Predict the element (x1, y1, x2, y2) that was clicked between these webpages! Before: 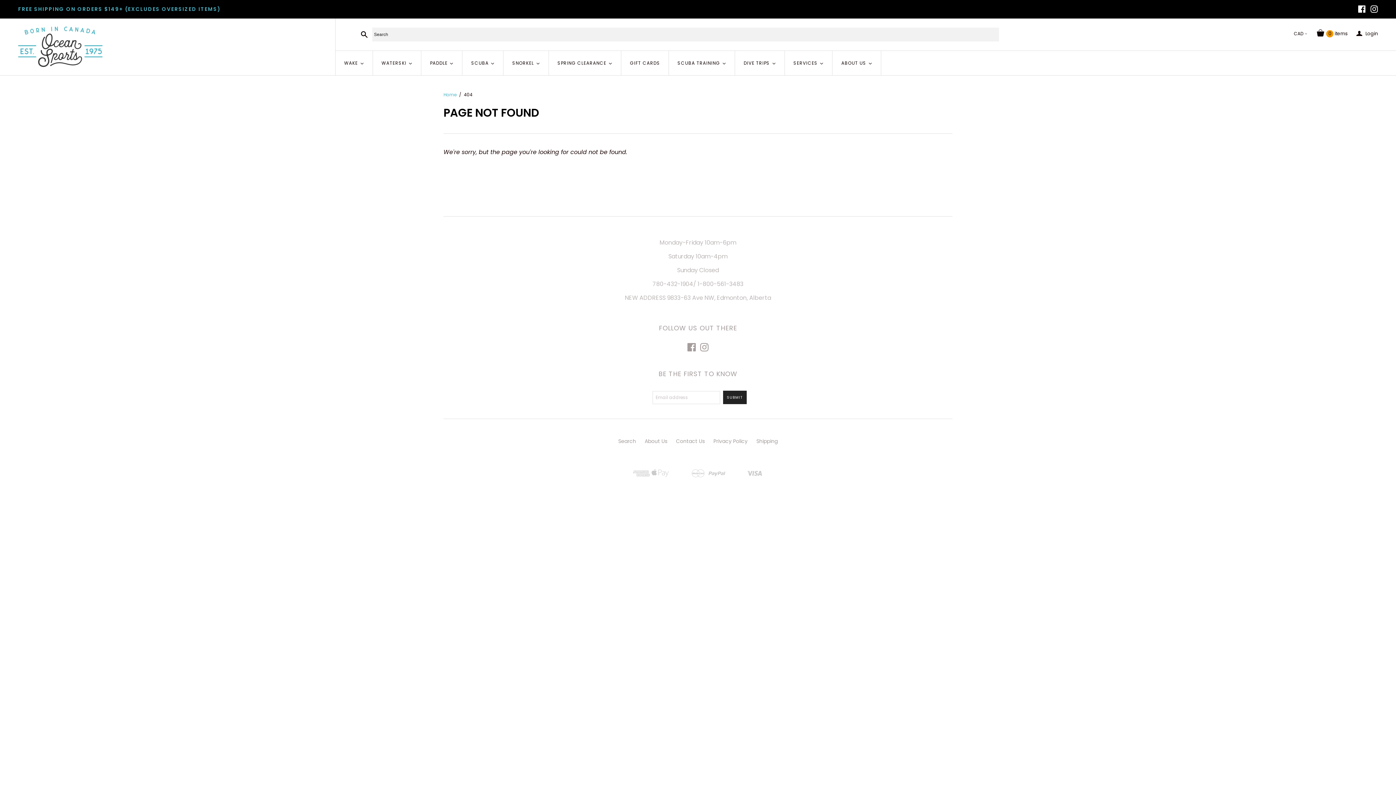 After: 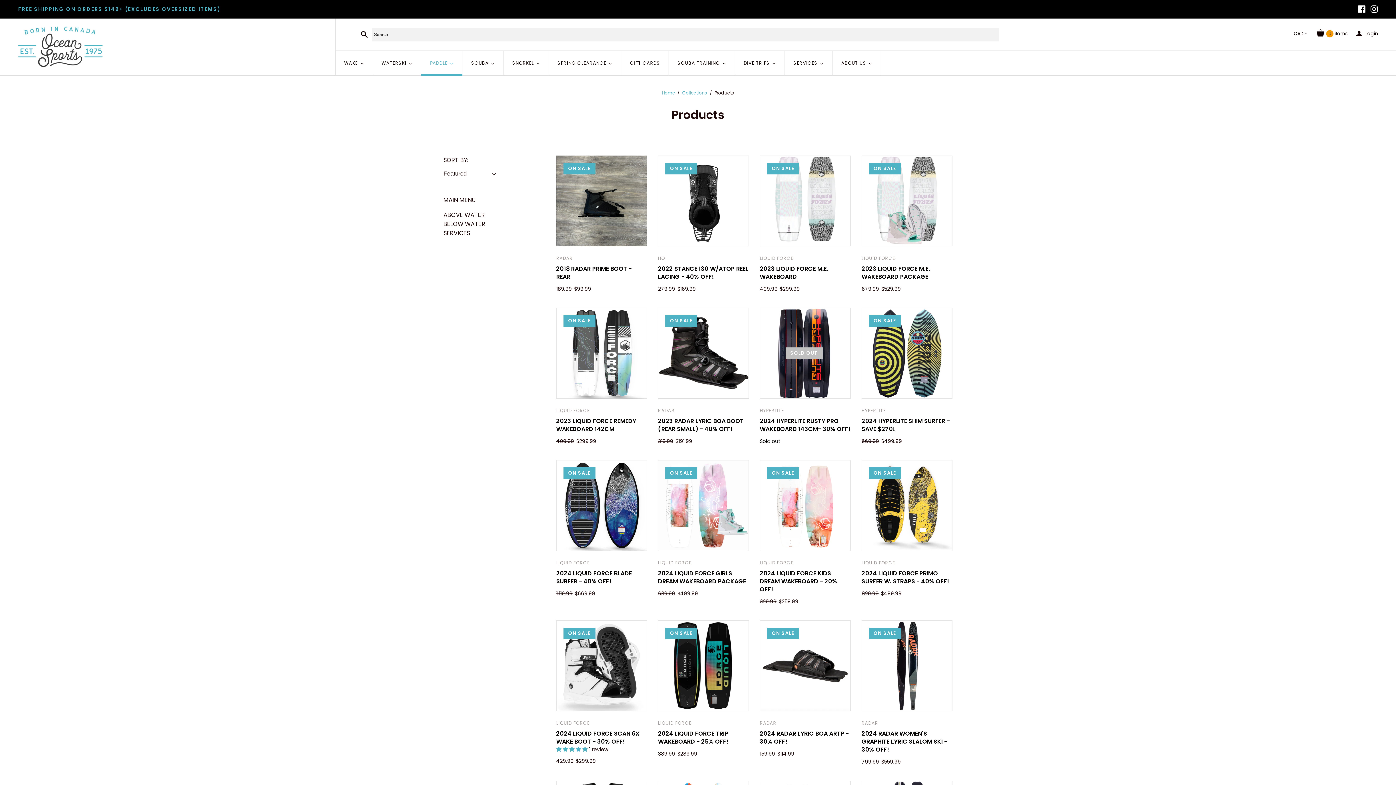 Action: label: PADDLE bbox: (421, 50, 462, 75)